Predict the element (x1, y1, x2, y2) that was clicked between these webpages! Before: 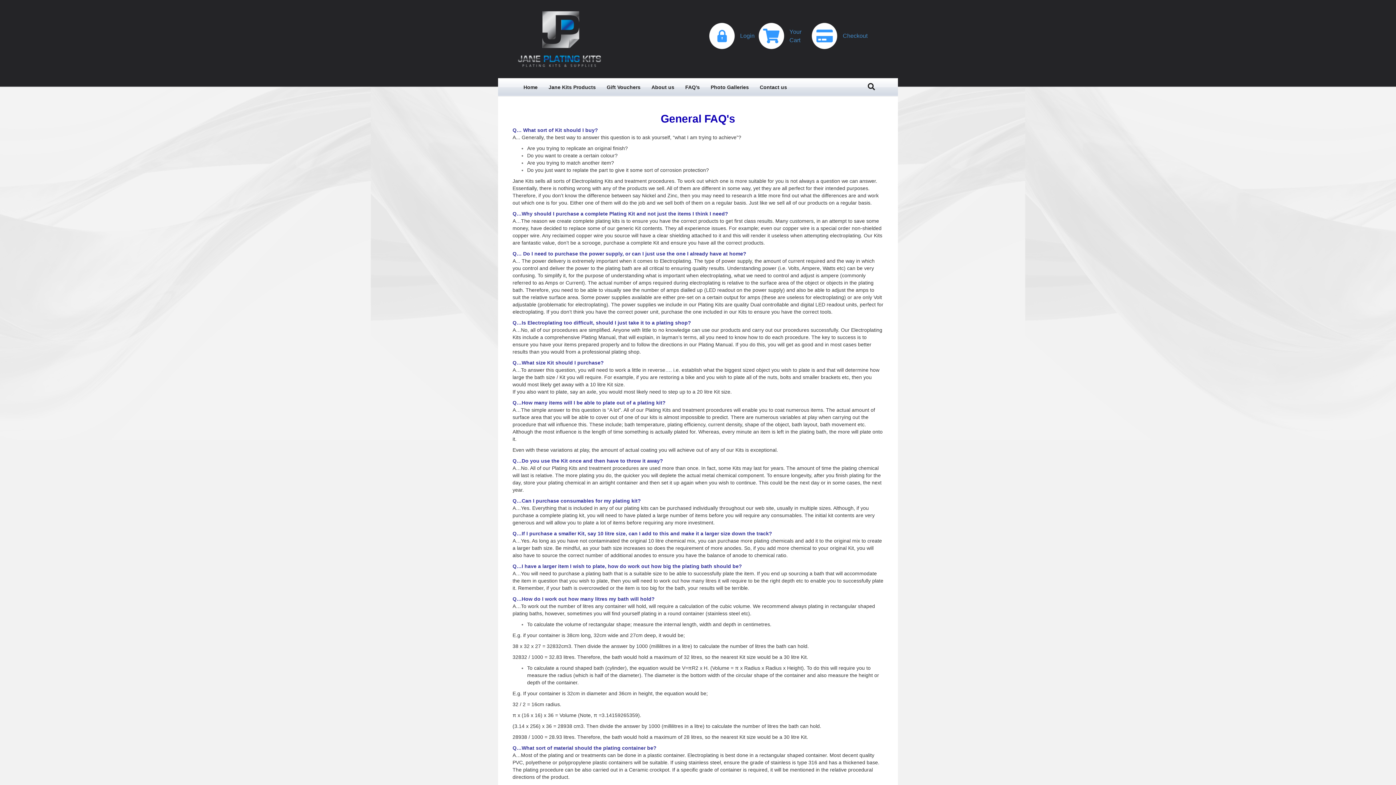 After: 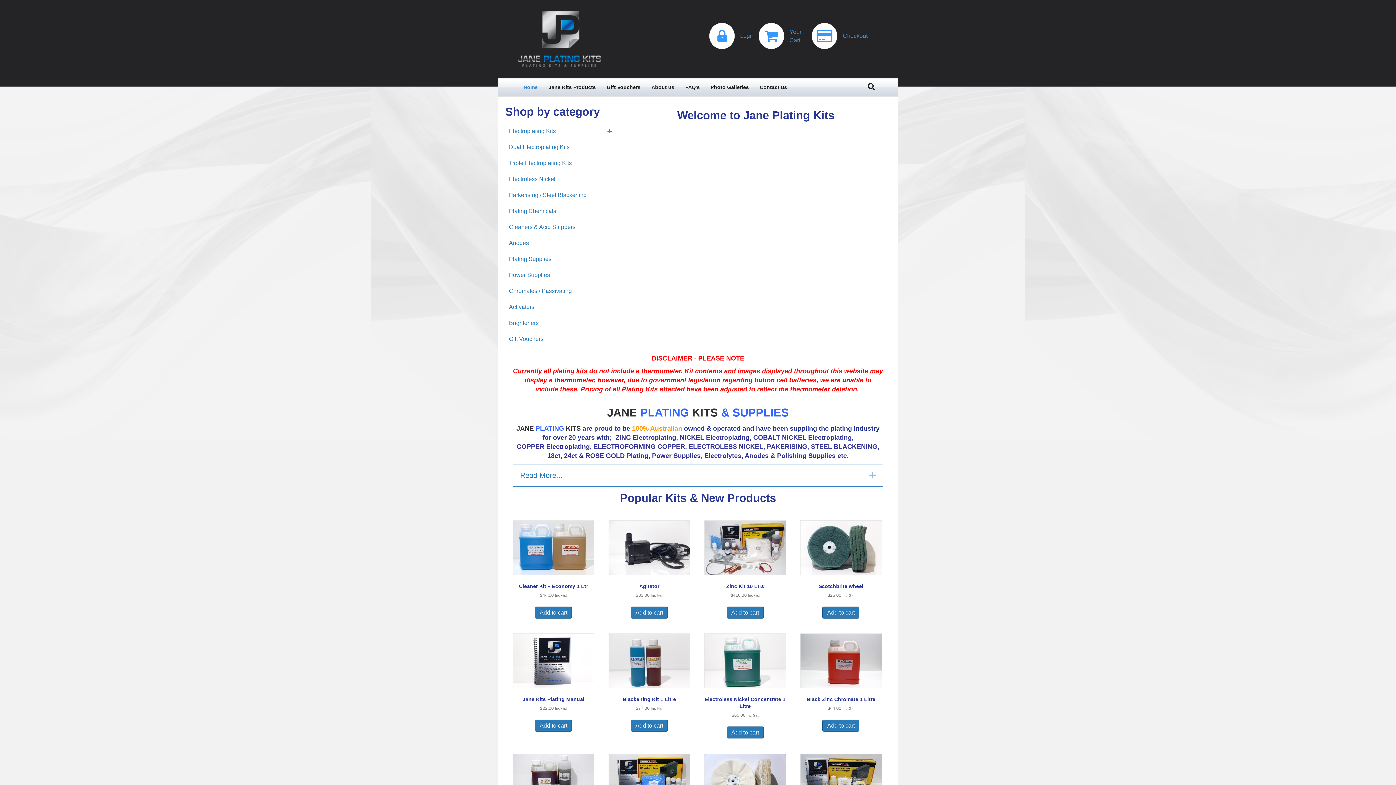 Action: bbox: (518, 78, 543, 96) label: Home